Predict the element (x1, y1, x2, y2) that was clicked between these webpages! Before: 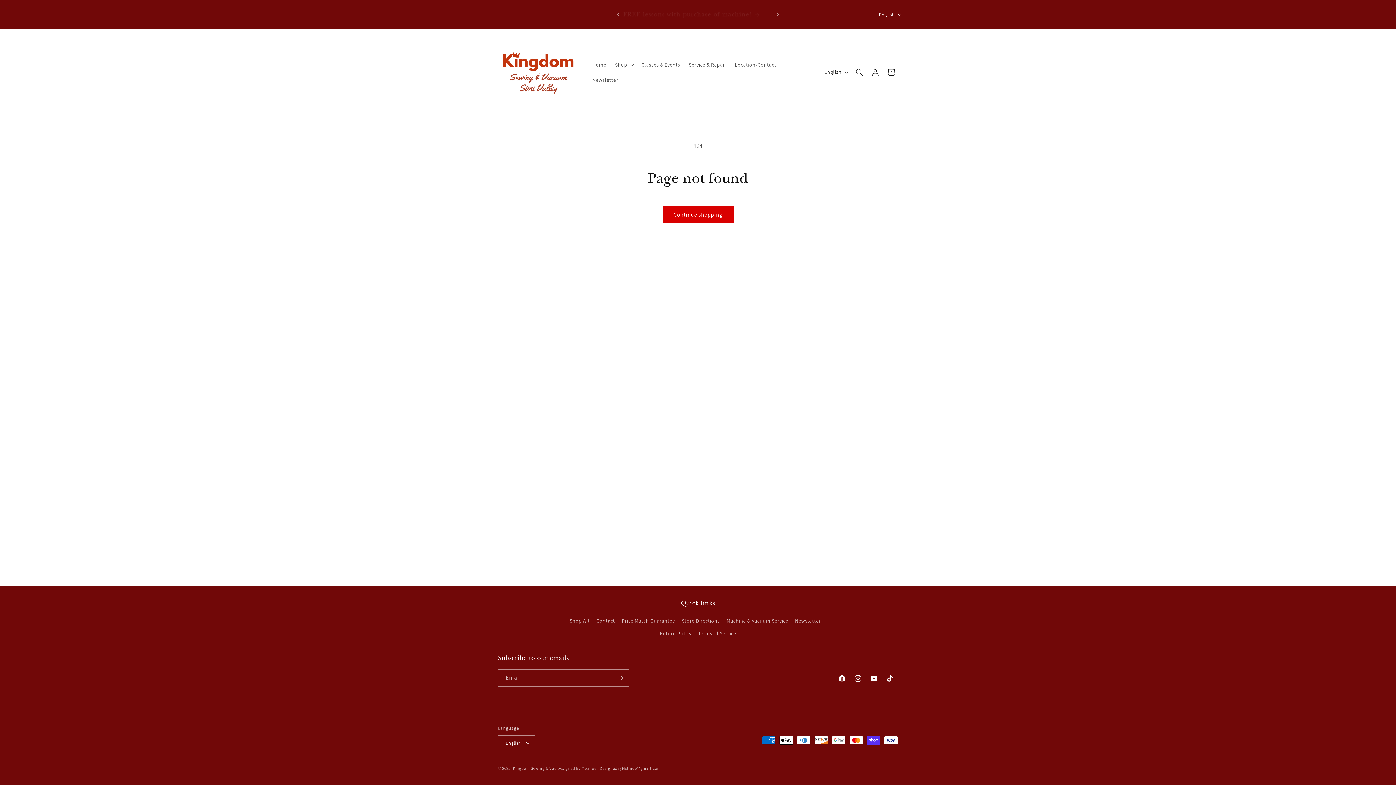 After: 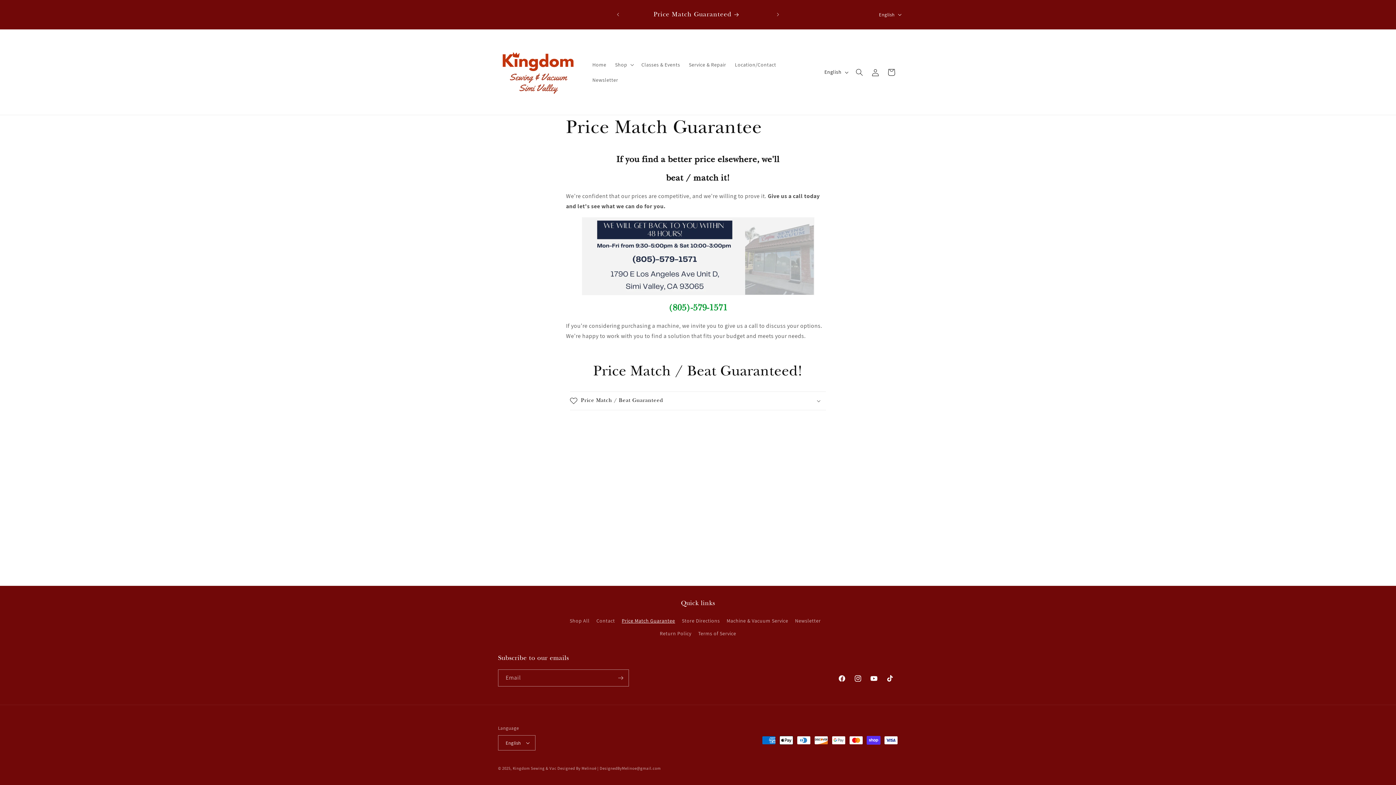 Action: label: Price Match Guarantee bbox: (621, 614, 675, 627)